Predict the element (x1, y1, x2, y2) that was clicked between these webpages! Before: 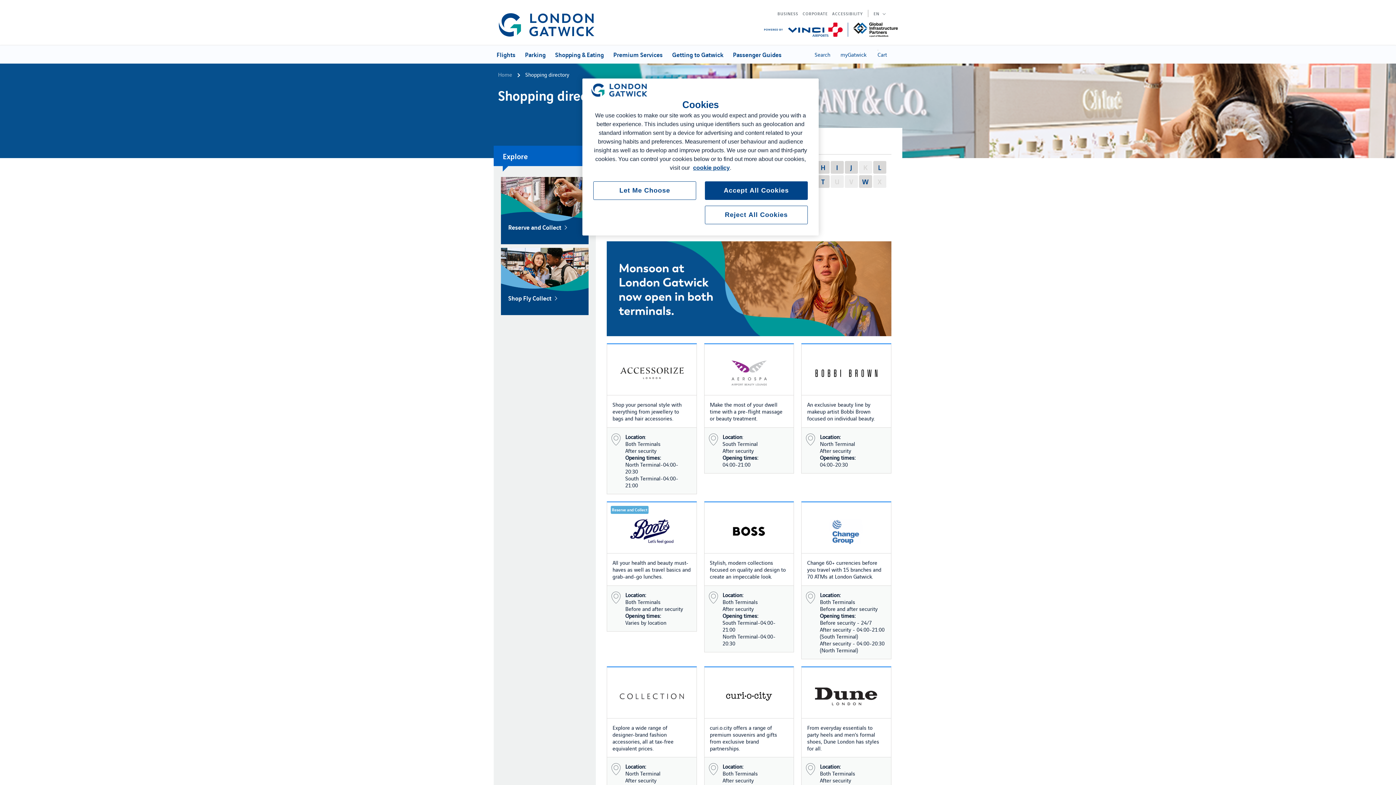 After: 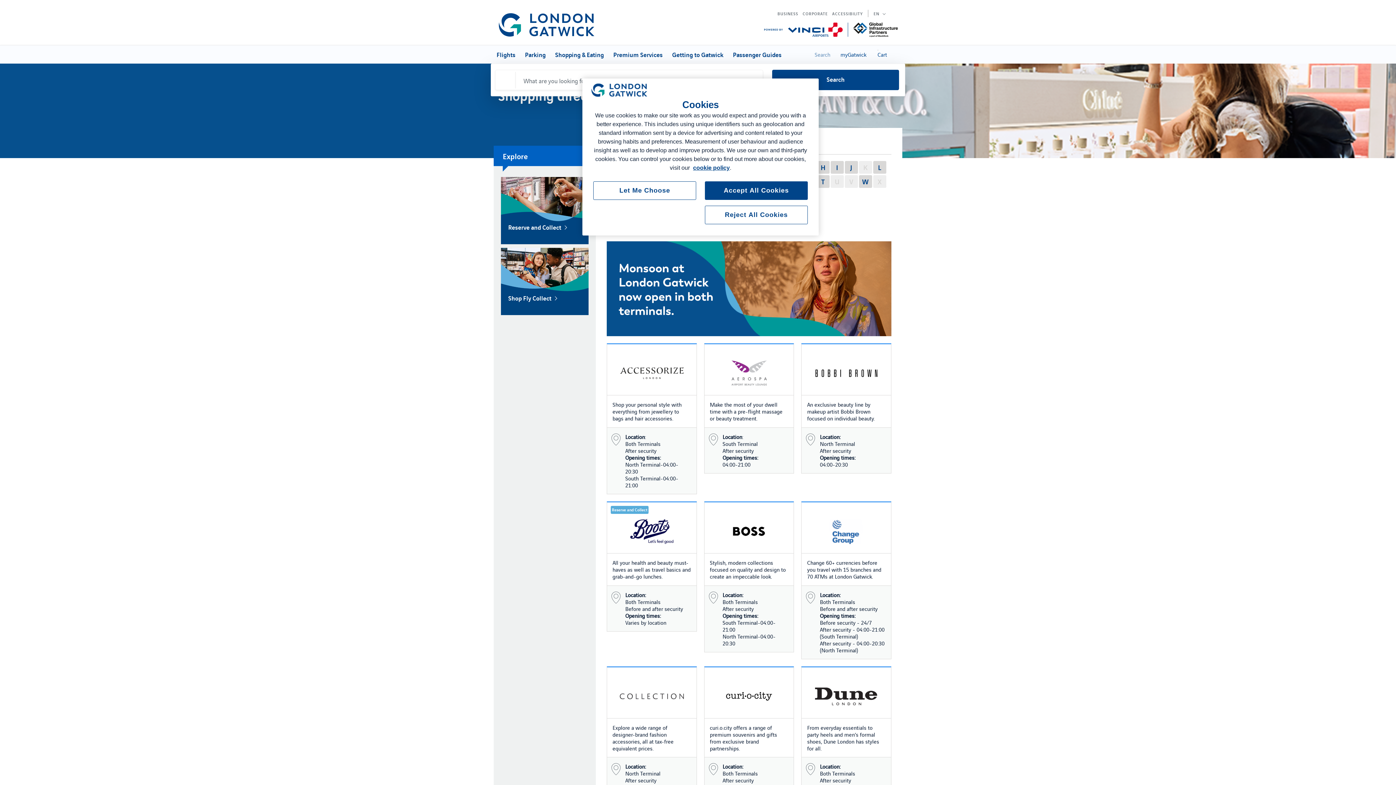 Action: label: Search bbox: (814, 50, 837, 58)